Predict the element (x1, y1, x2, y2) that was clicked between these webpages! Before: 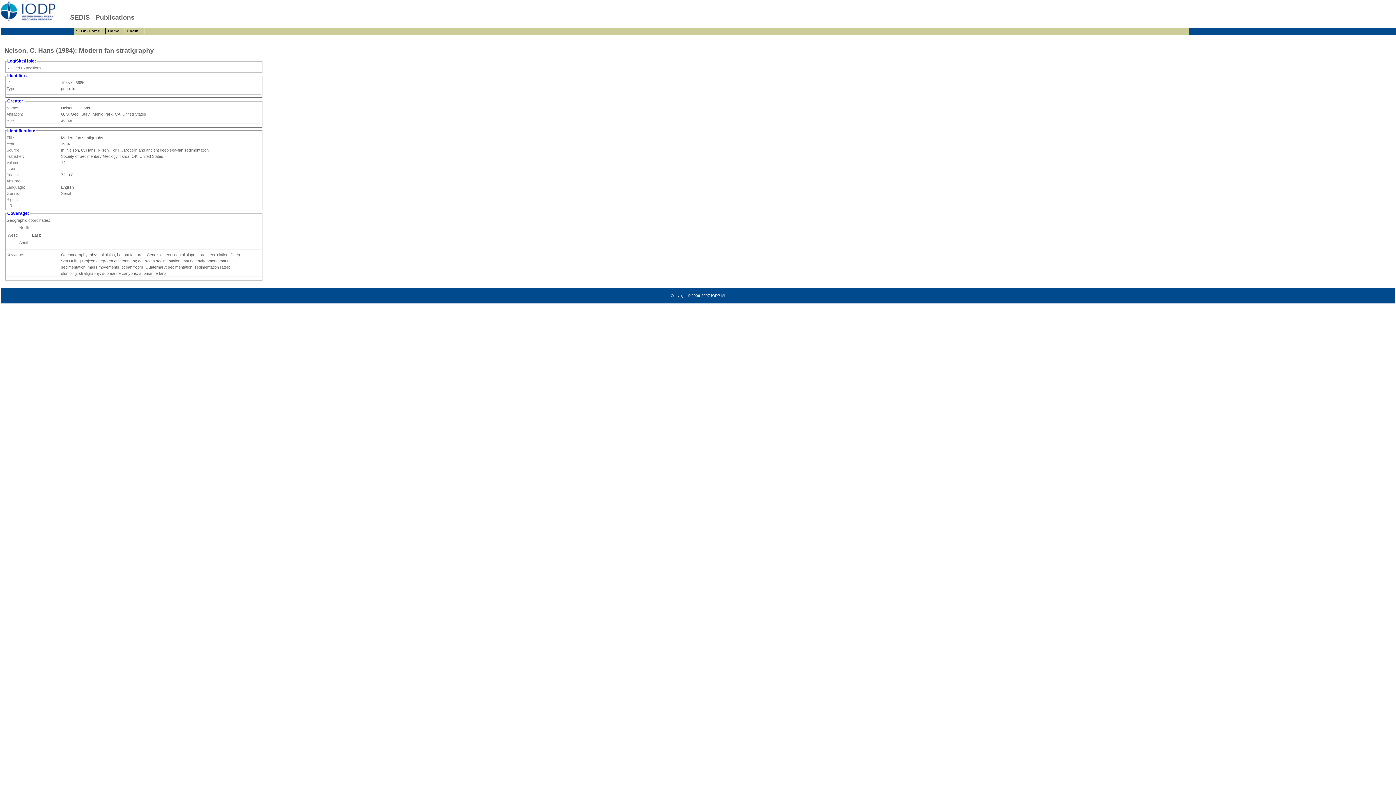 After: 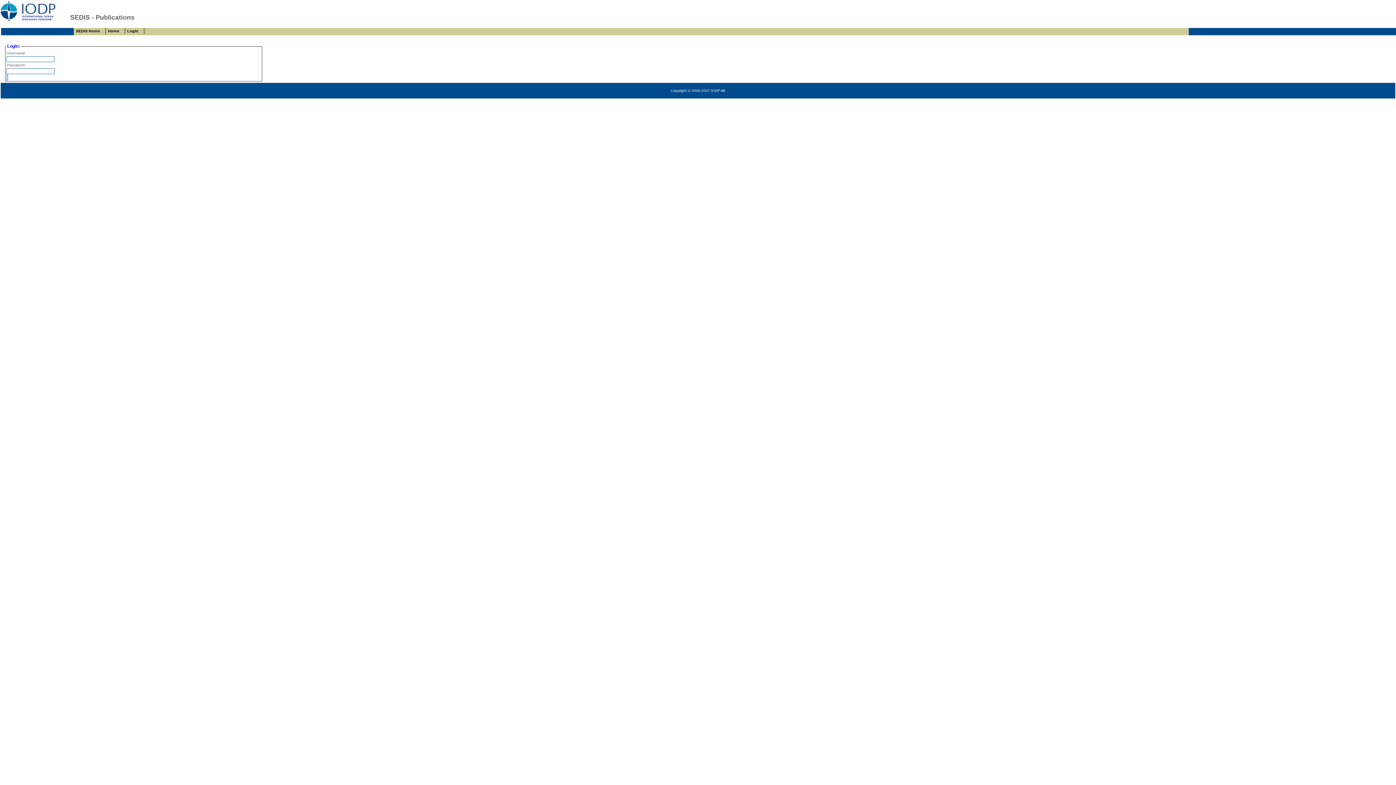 Action: bbox: (125, 28, 144, 34) label: Login